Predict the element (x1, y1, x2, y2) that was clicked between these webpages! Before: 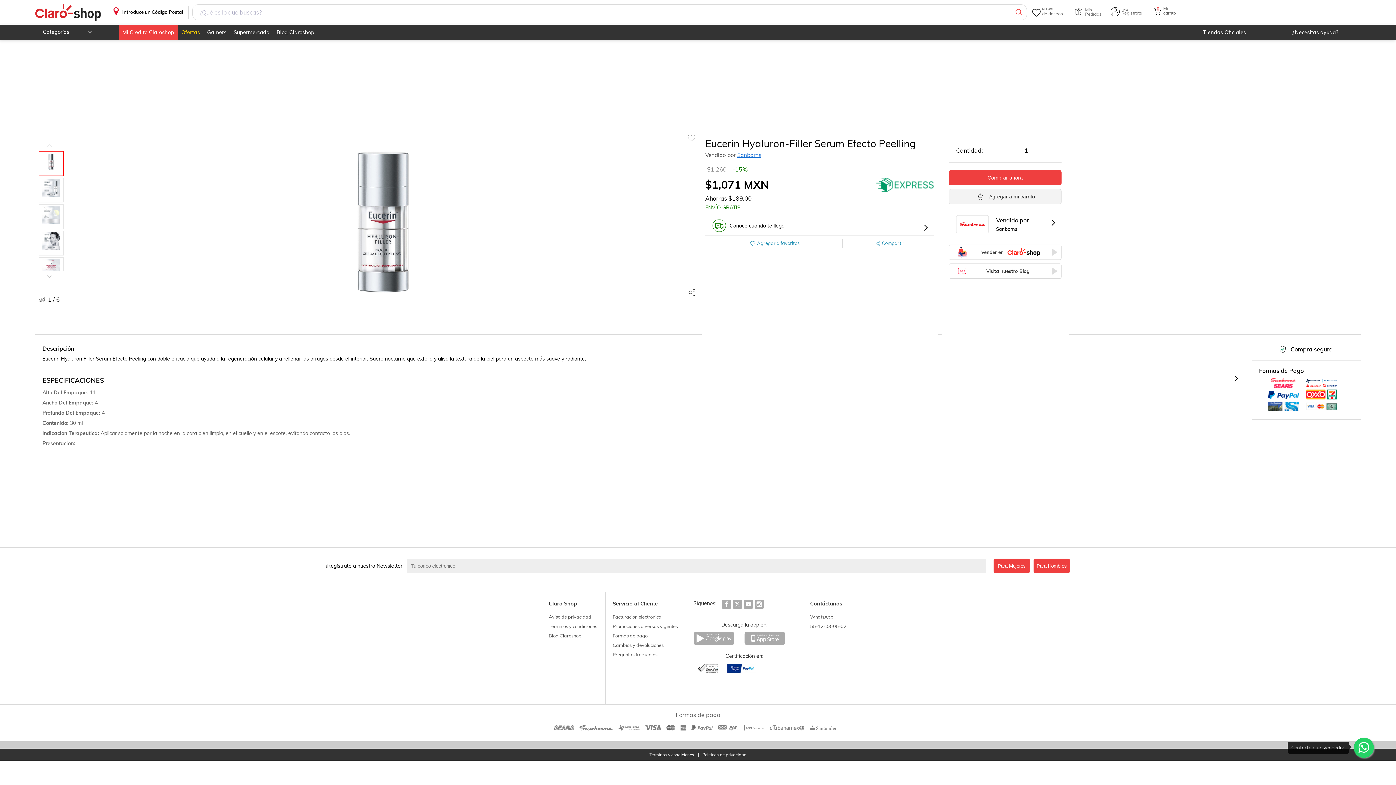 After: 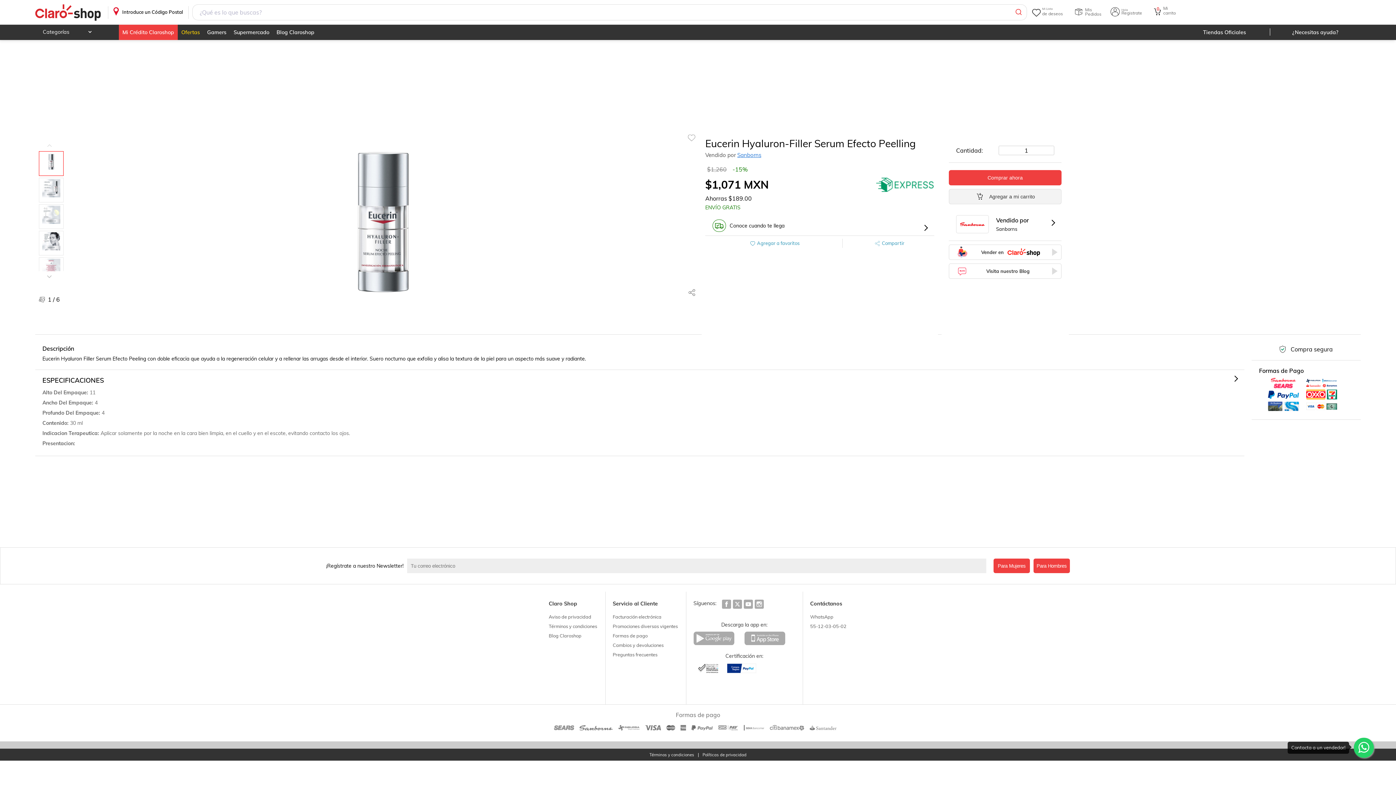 Action: bbox: (41, 134, 57, 145) label: Previous